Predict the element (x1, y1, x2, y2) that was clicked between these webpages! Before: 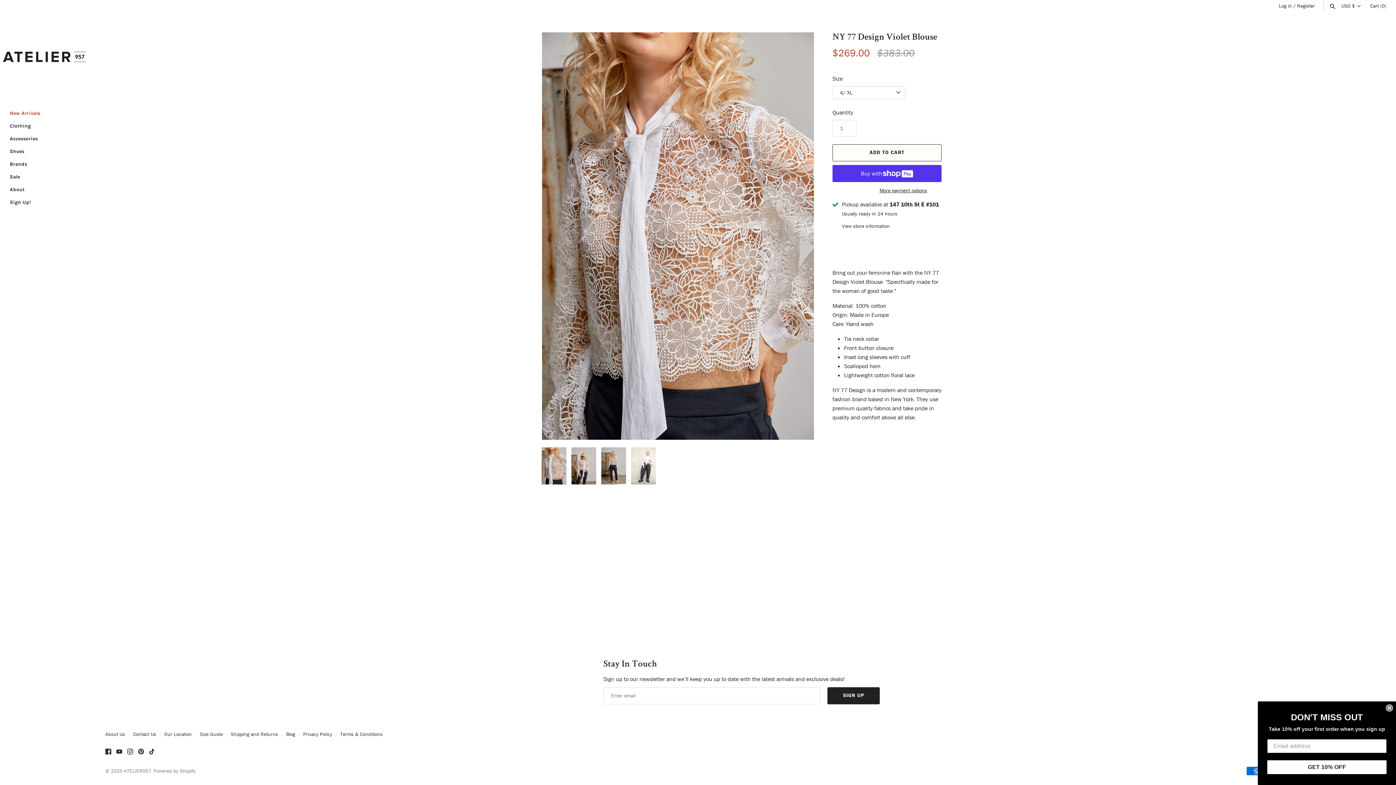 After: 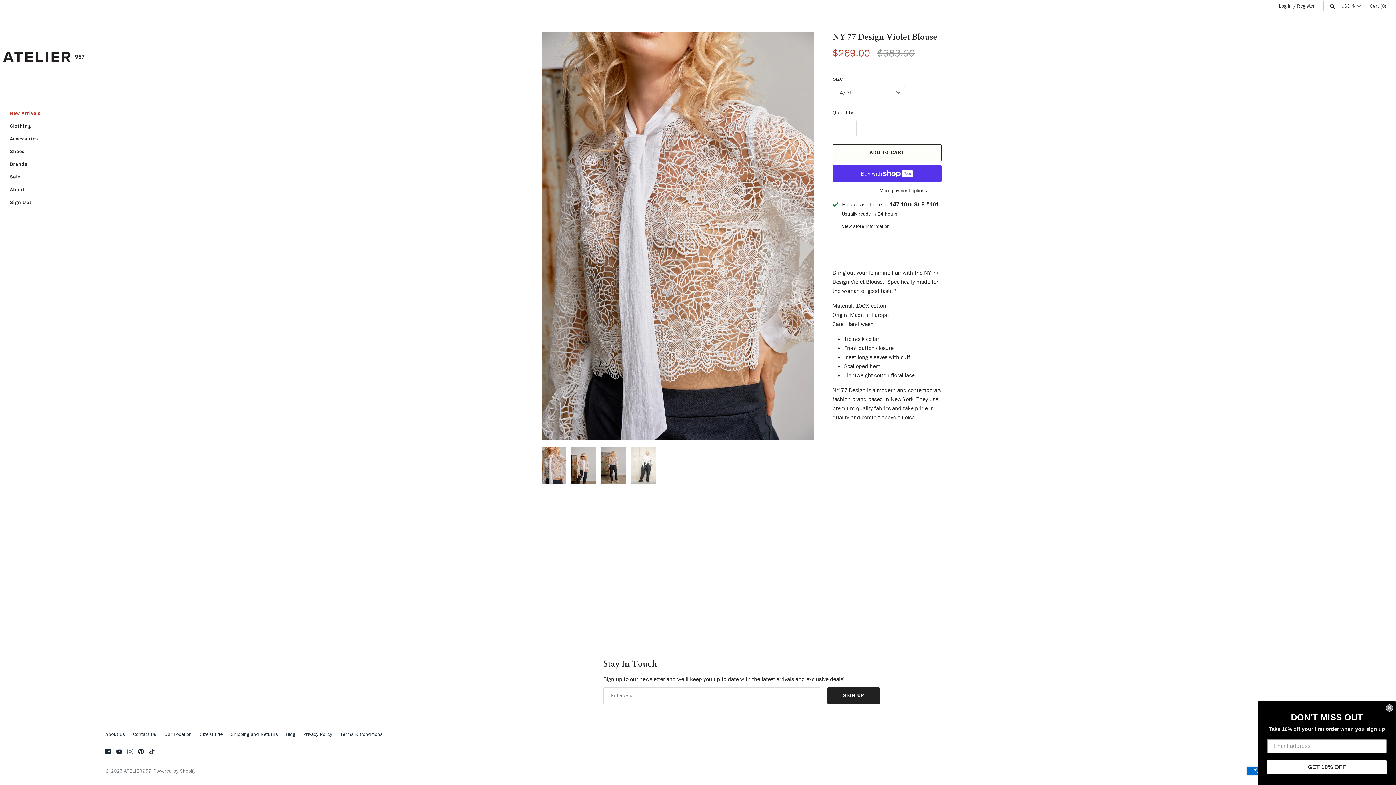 Action: label: Instagram bbox: (127, 749, 133, 757)